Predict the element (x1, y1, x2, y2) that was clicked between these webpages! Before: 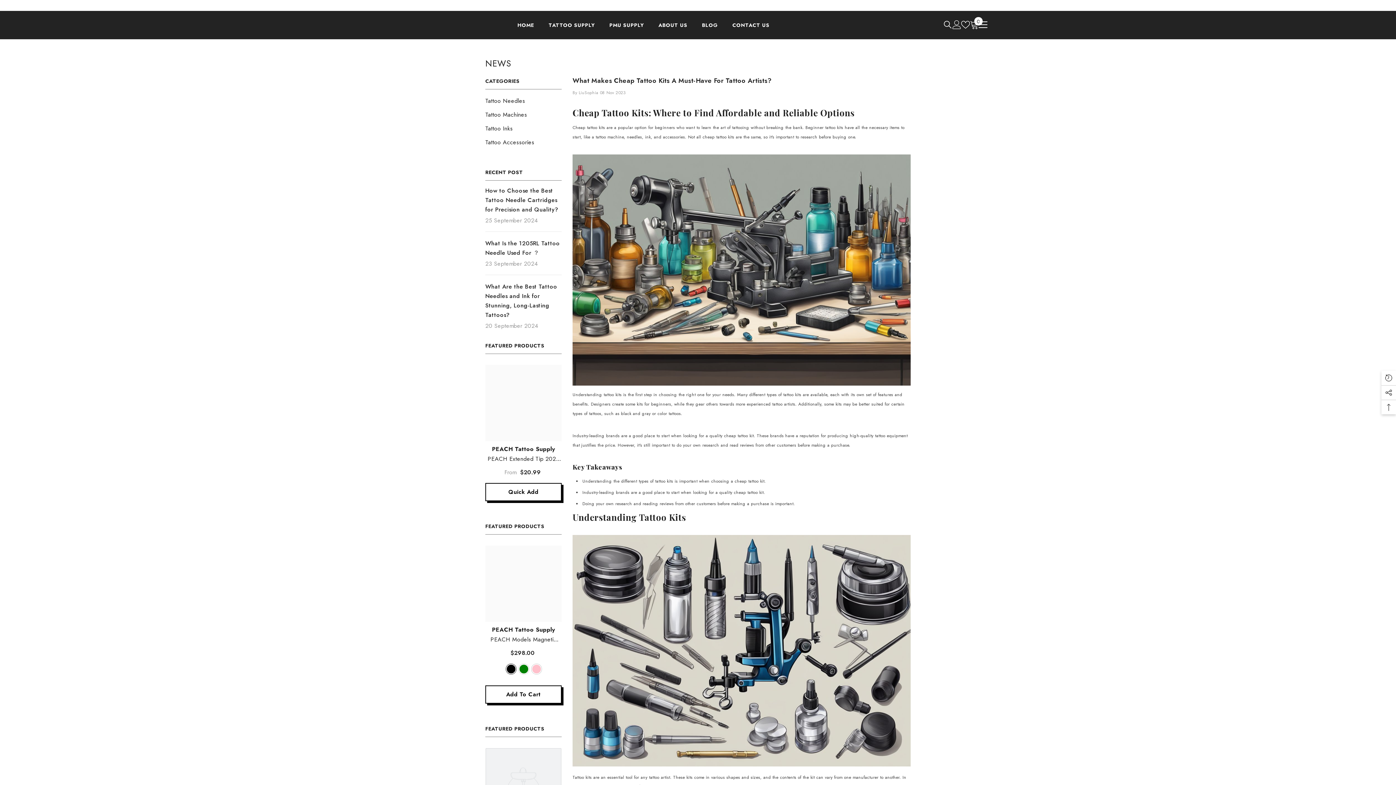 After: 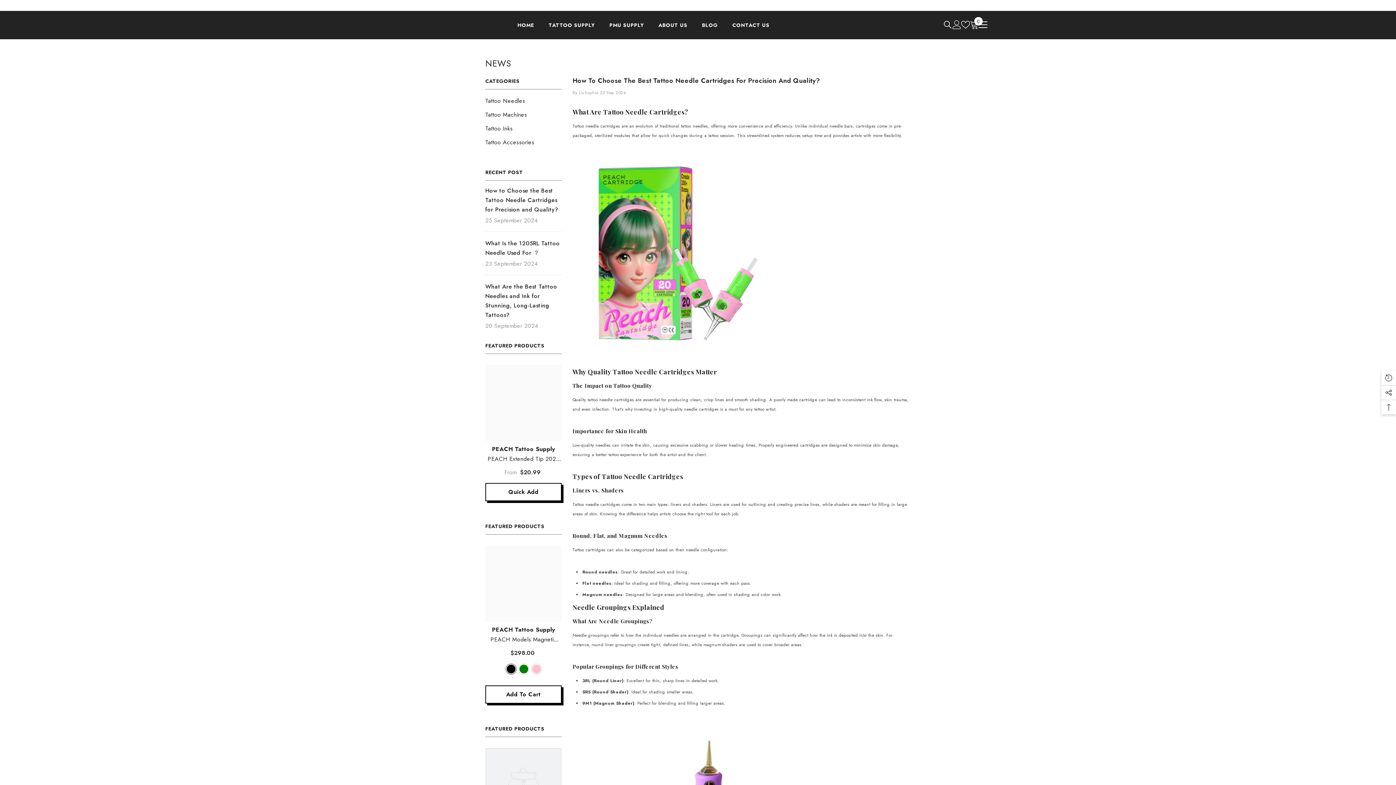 Action: bbox: (485, 186, 561, 214) label: link